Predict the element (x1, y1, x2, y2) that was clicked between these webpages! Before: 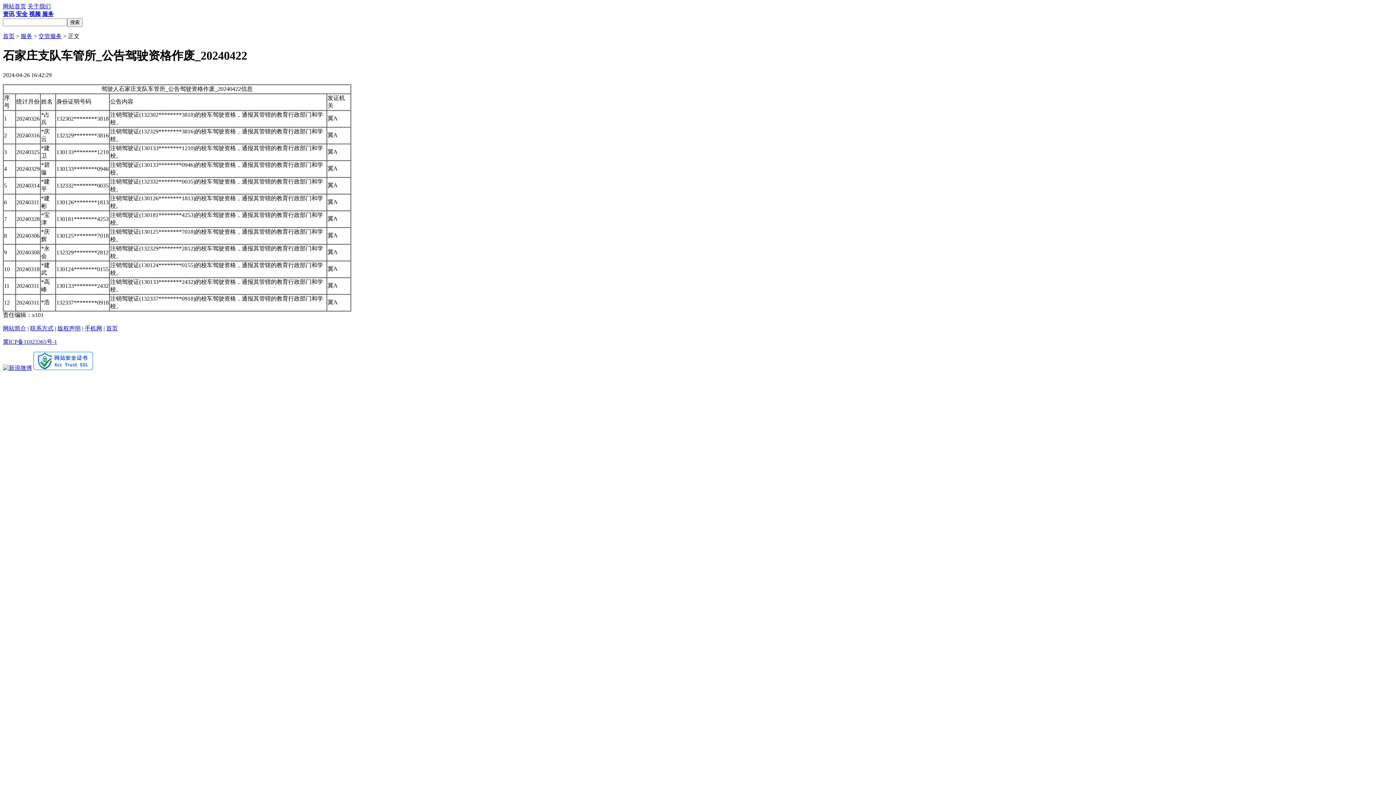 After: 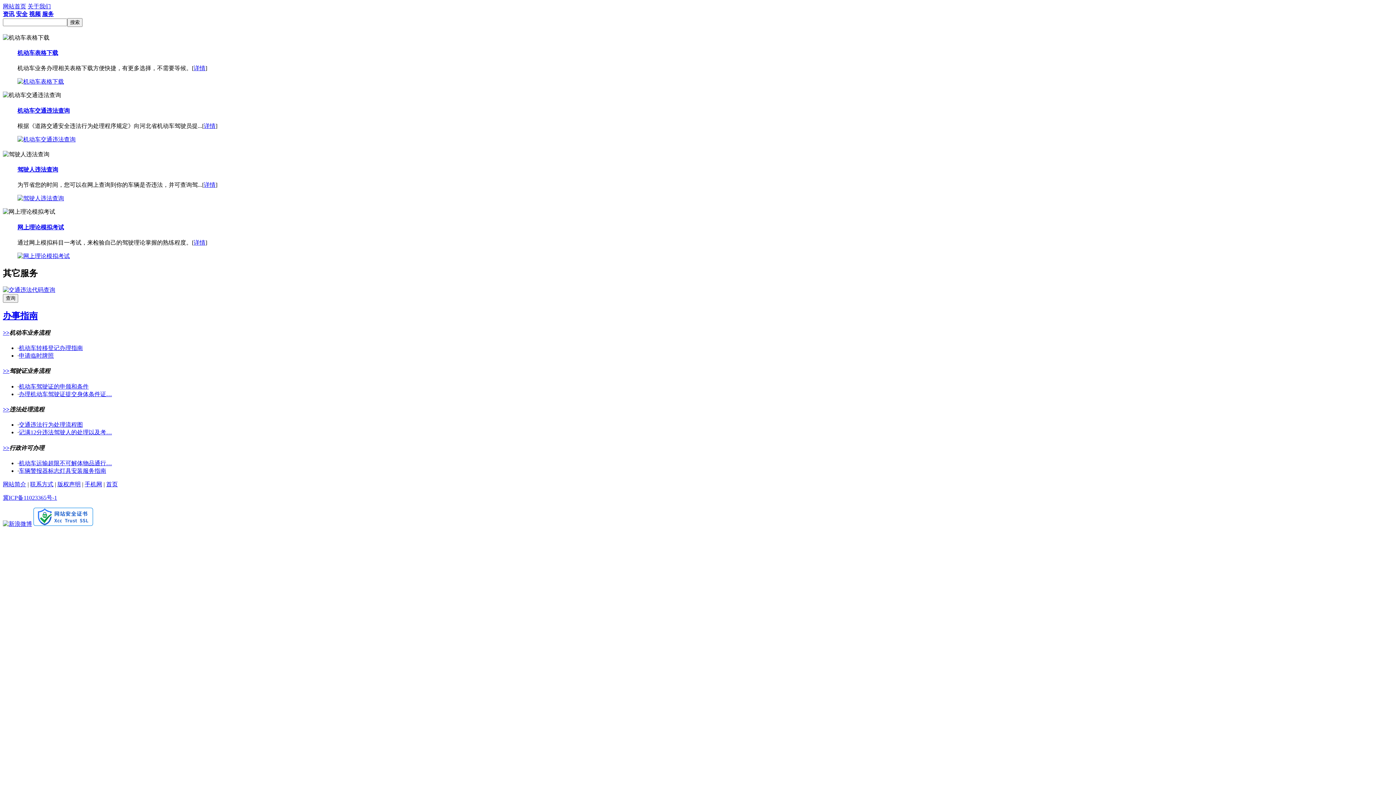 Action: label: 服务 bbox: (42, 10, 53, 17)